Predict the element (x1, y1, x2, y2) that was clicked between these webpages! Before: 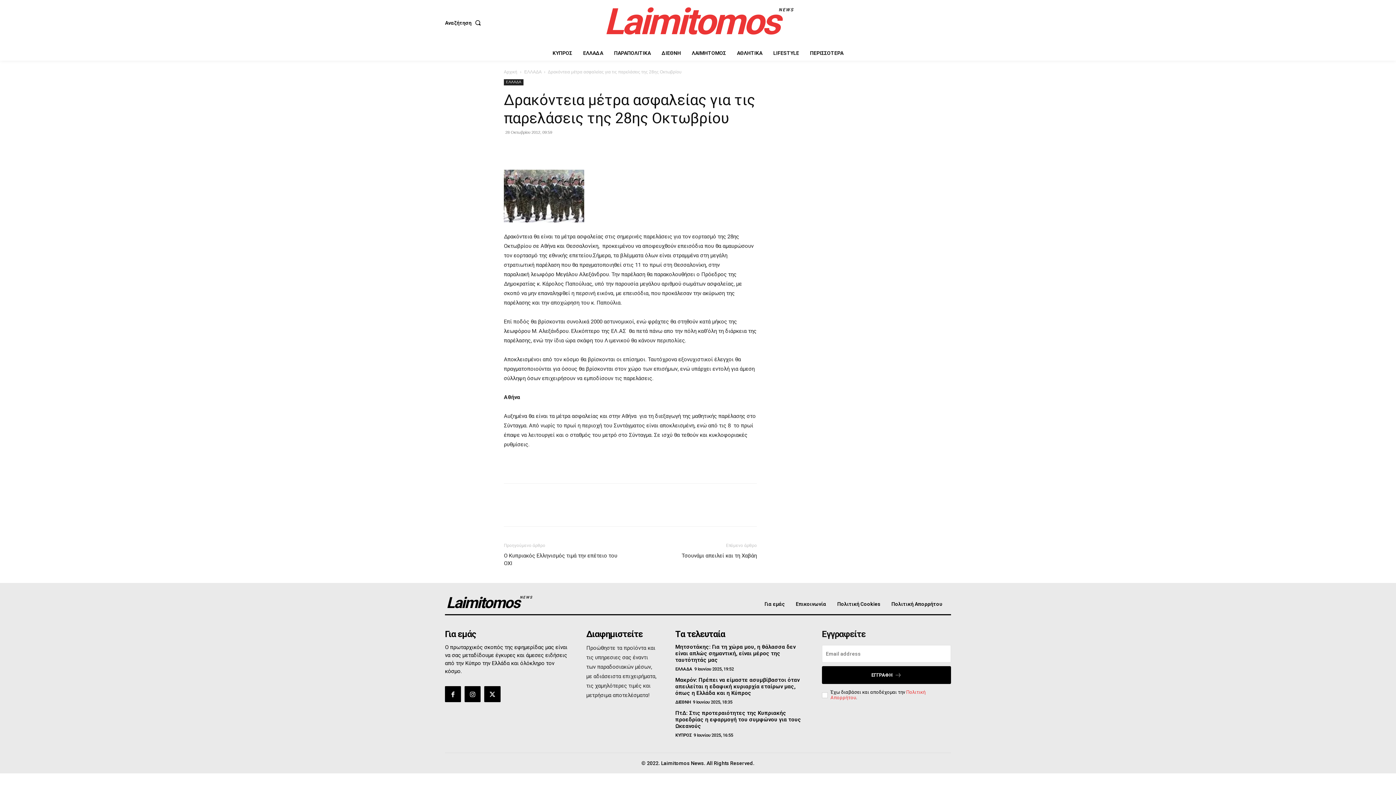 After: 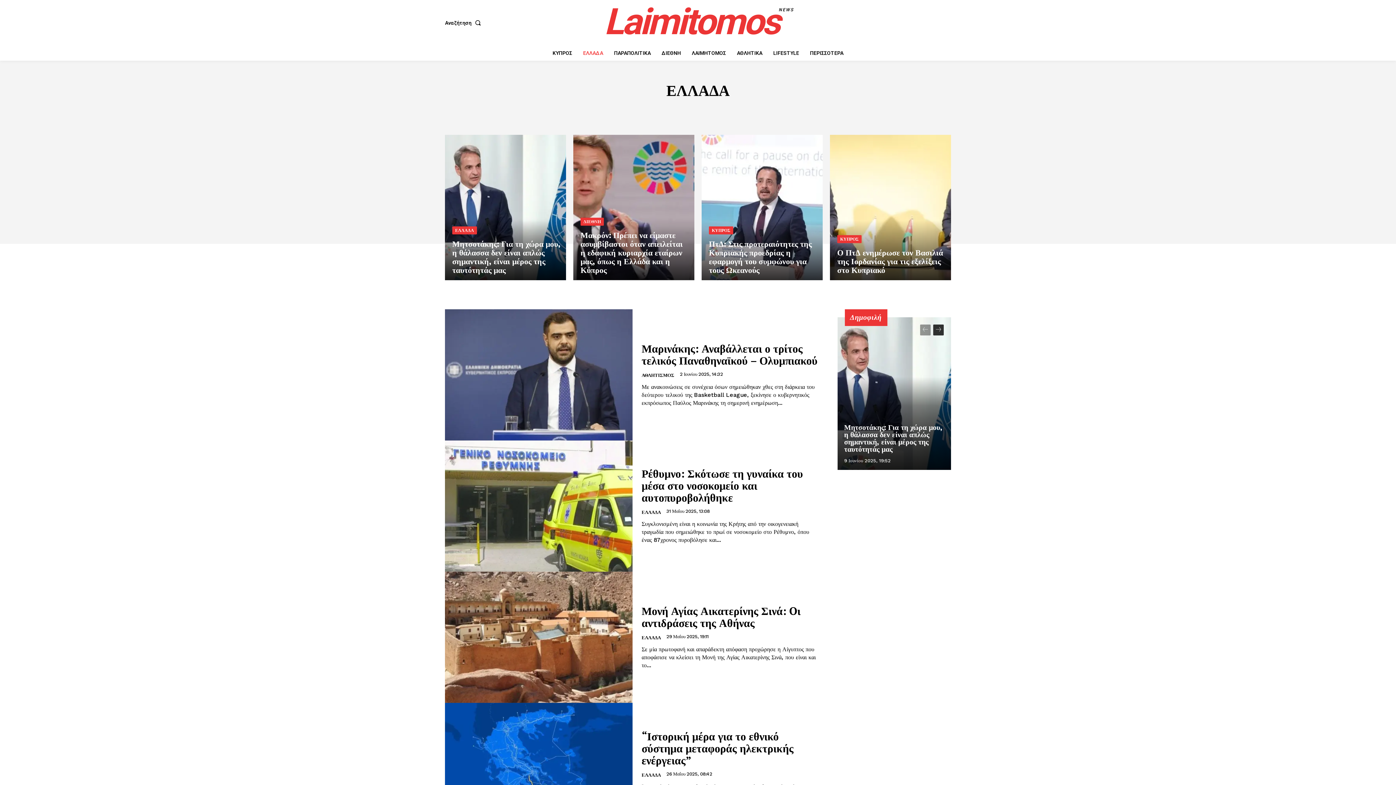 Action: label: ΕΛΛΑΔΑ bbox: (504, 79, 523, 85)